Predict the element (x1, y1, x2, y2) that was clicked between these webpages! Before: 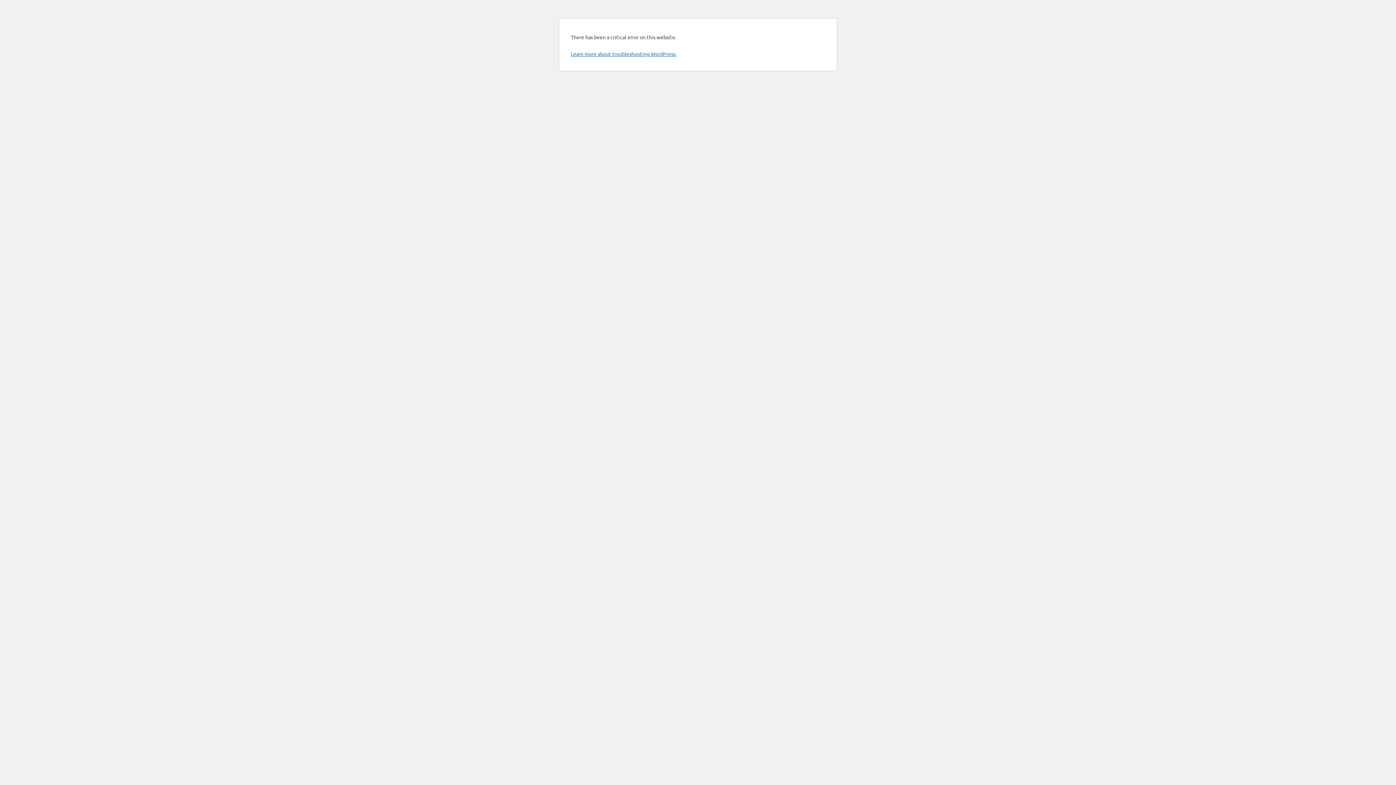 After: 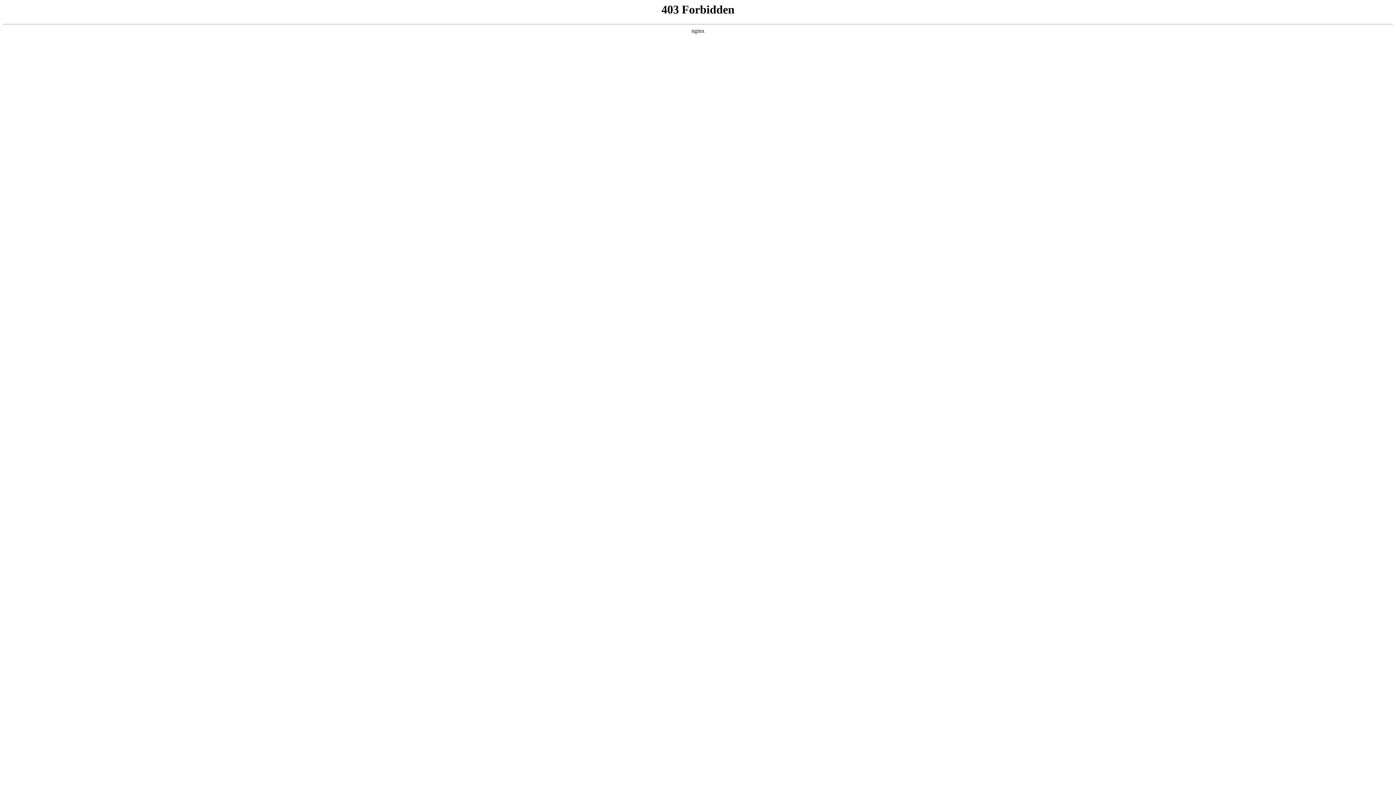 Action: label: Learn more about troubleshooting WordPress. bbox: (570, 50, 676, 57)